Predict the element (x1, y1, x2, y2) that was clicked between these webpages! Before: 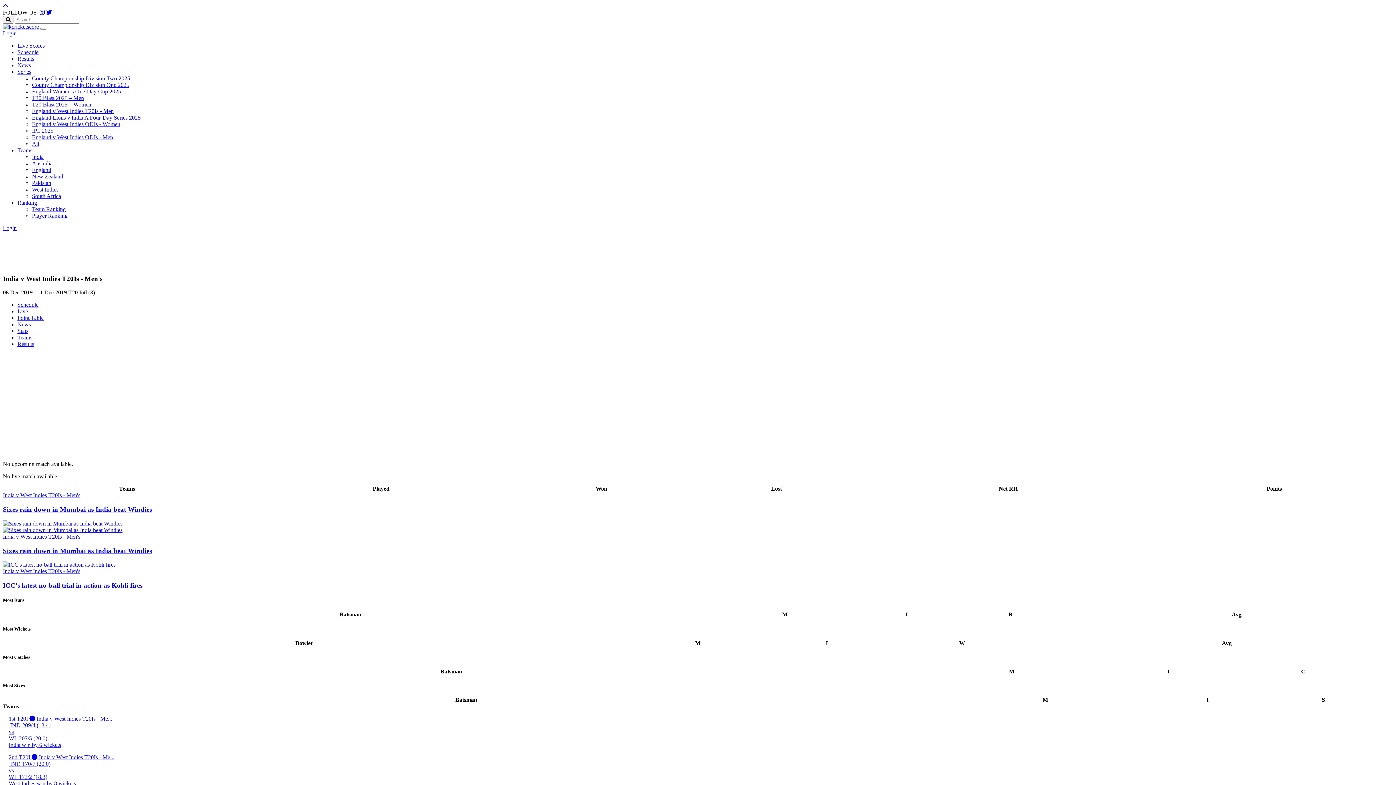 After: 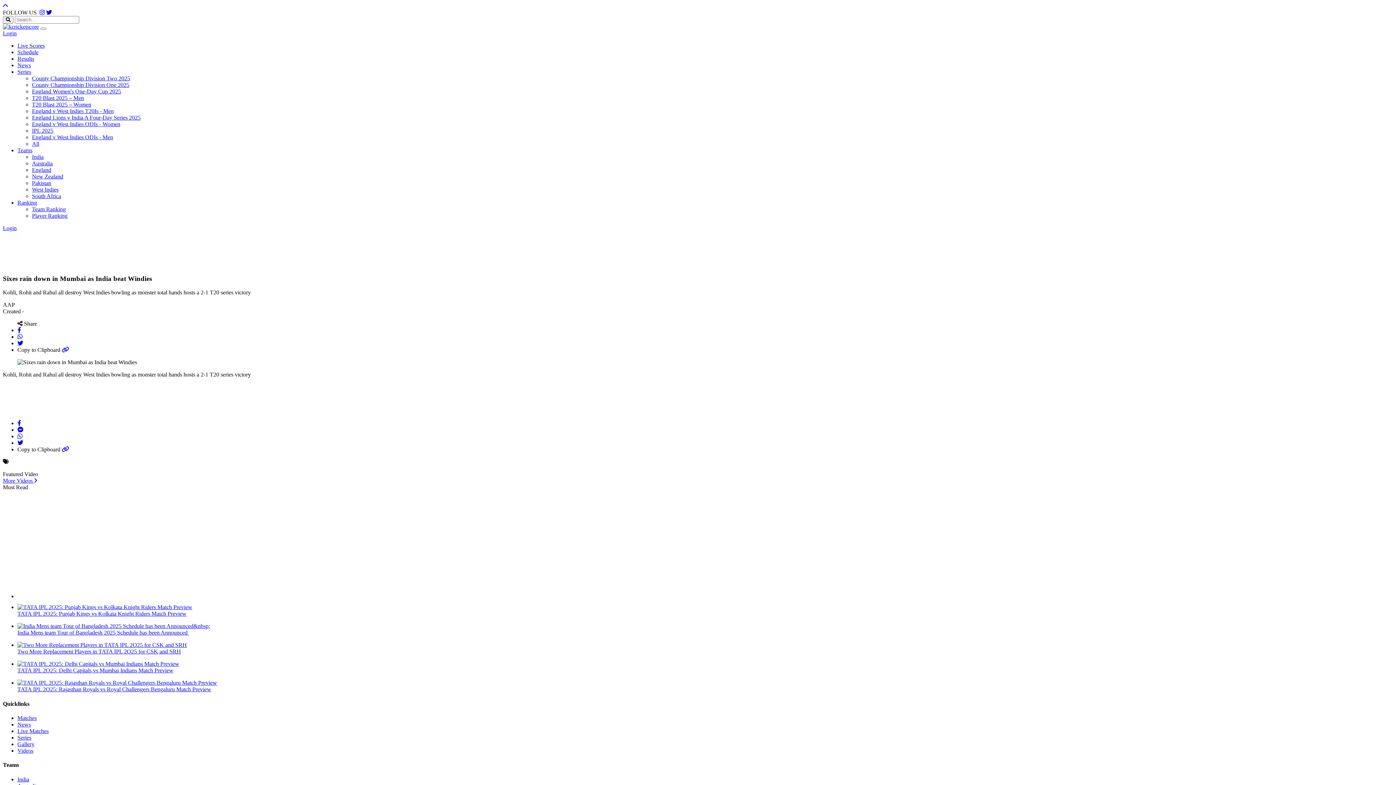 Action: bbox: (2, 527, 122, 533)